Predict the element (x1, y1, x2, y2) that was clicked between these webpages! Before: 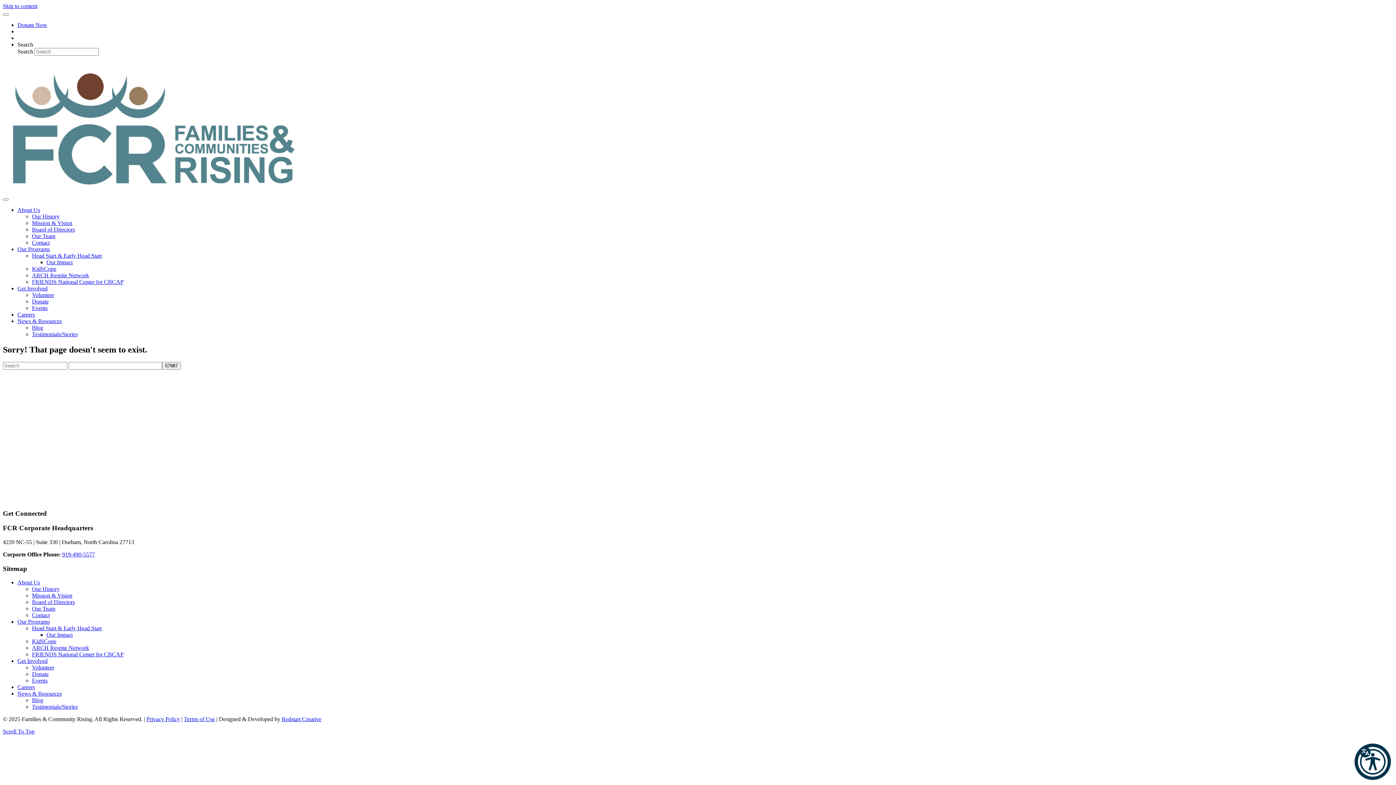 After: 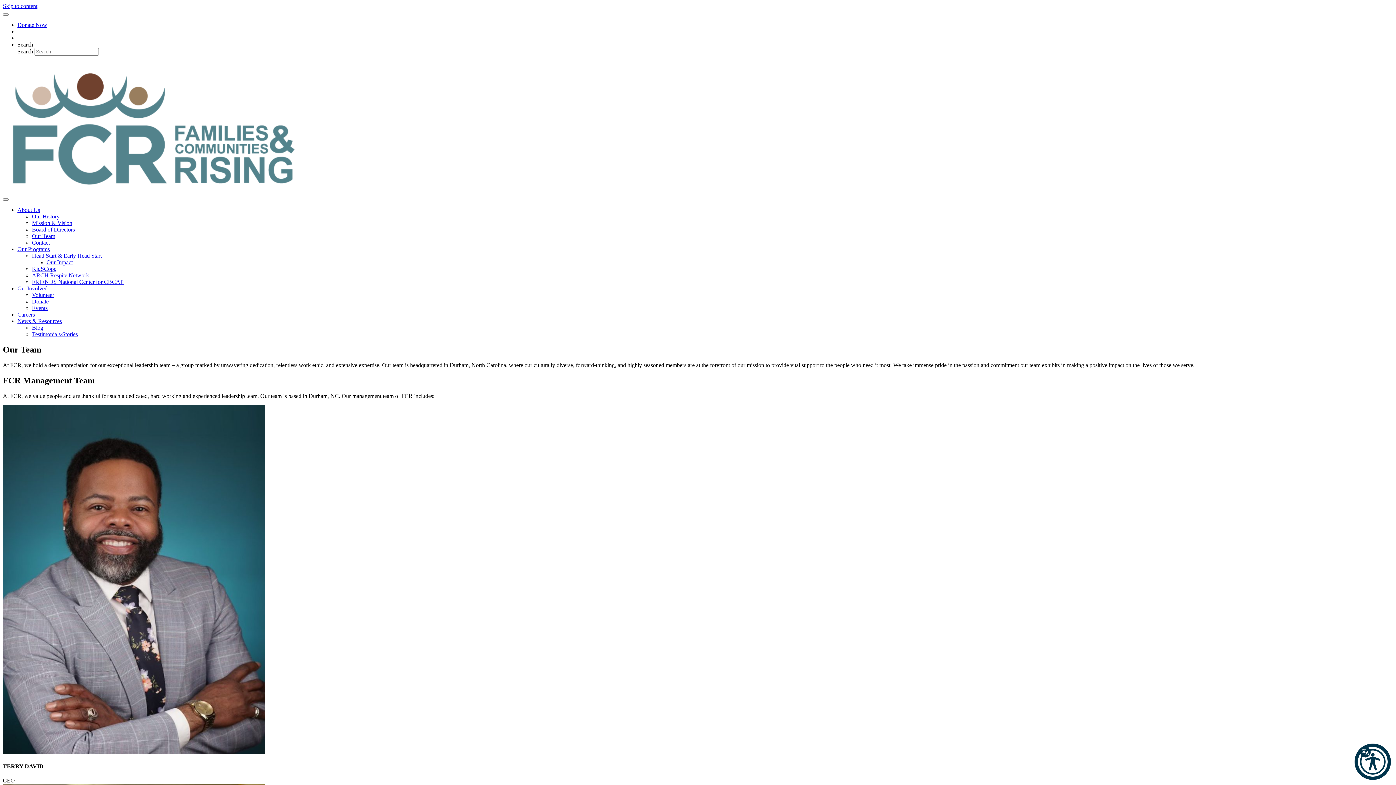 Action: label: Our Team bbox: (32, 605, 55, 612)